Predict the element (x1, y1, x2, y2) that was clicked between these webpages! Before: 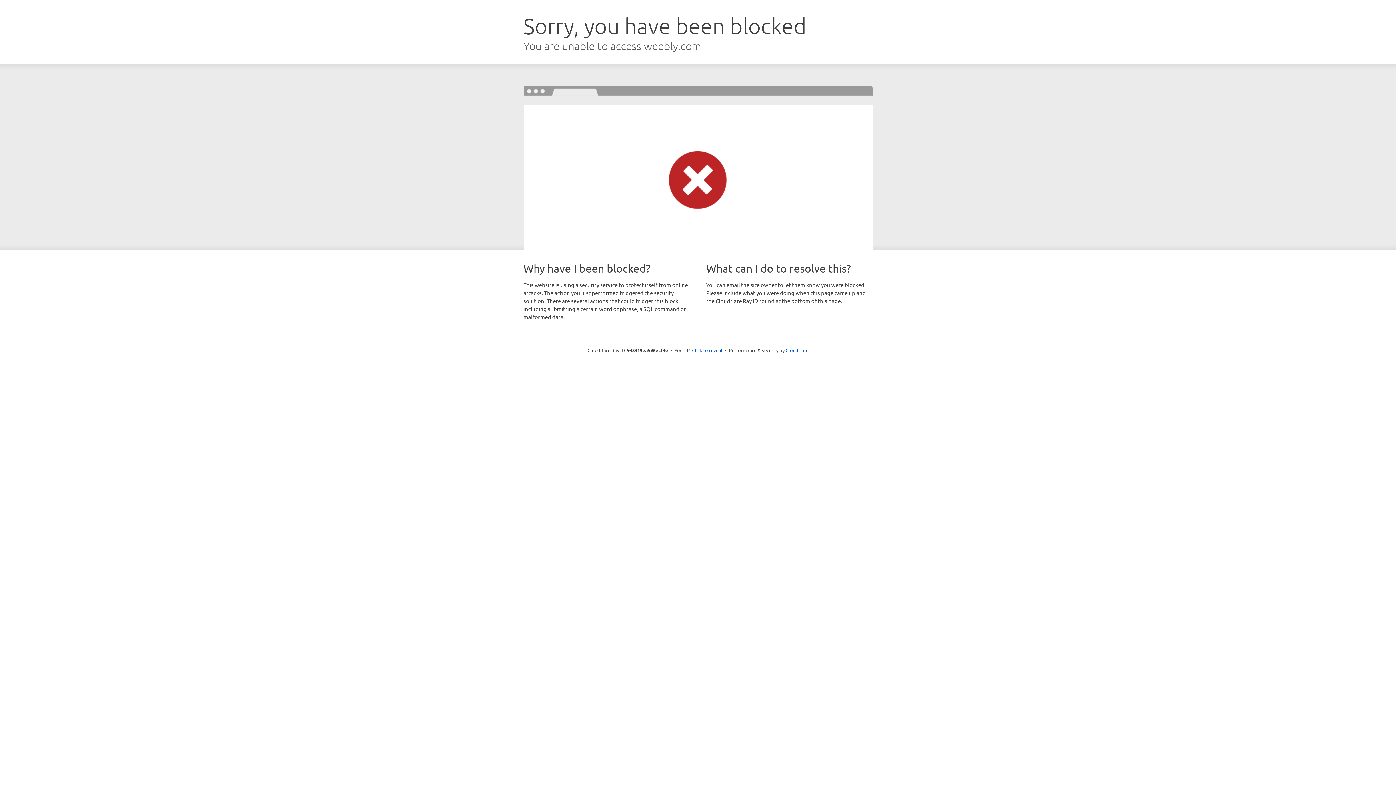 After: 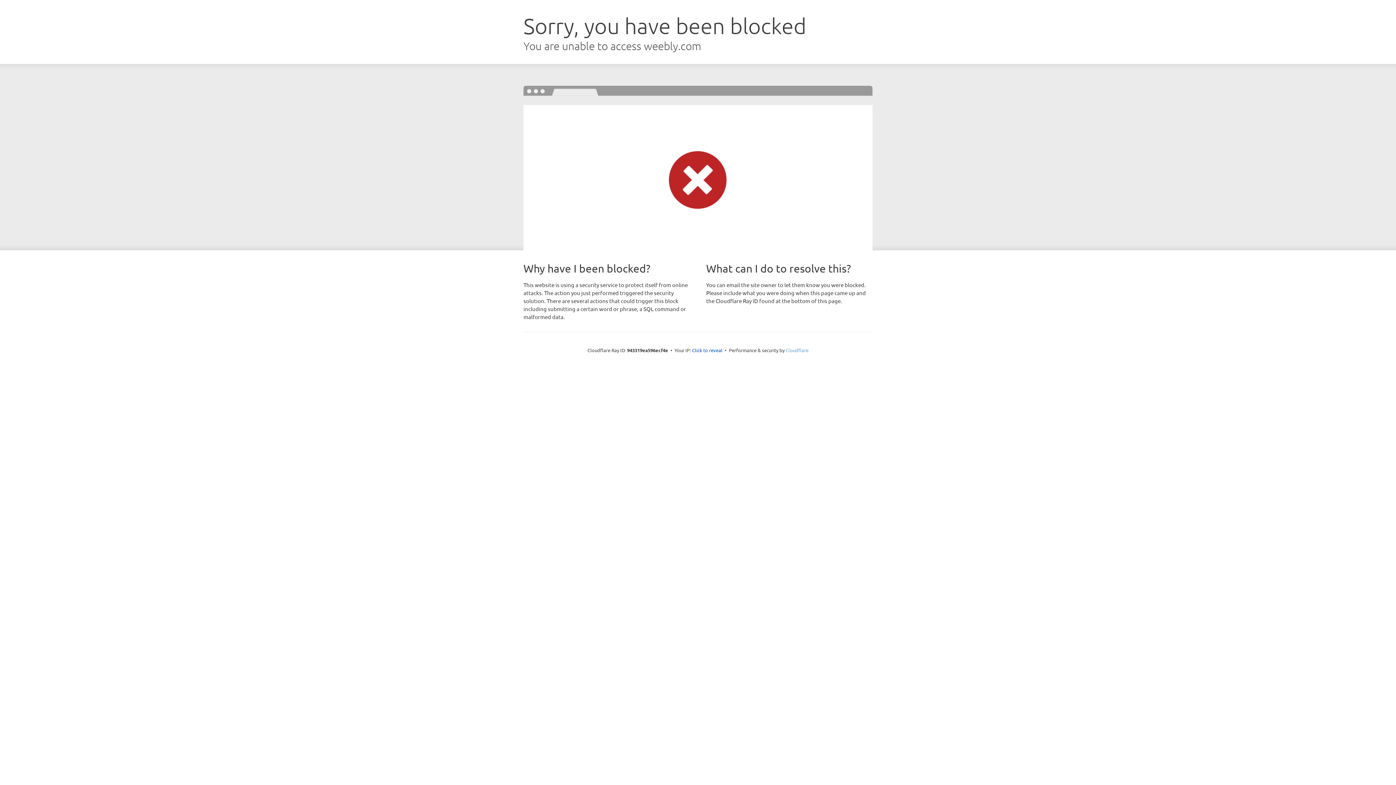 Action: label: Cloudflare bbox: (785, 347, 808, 353)